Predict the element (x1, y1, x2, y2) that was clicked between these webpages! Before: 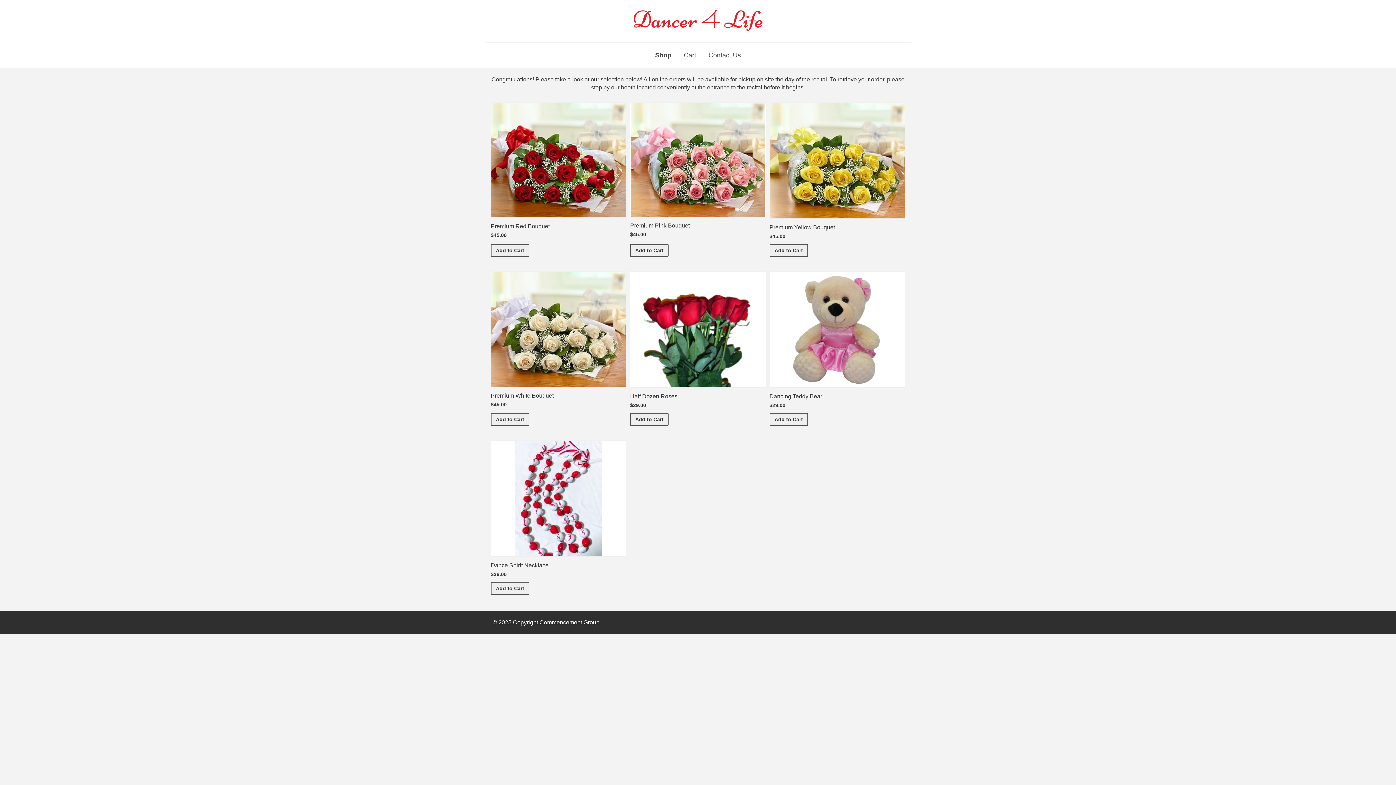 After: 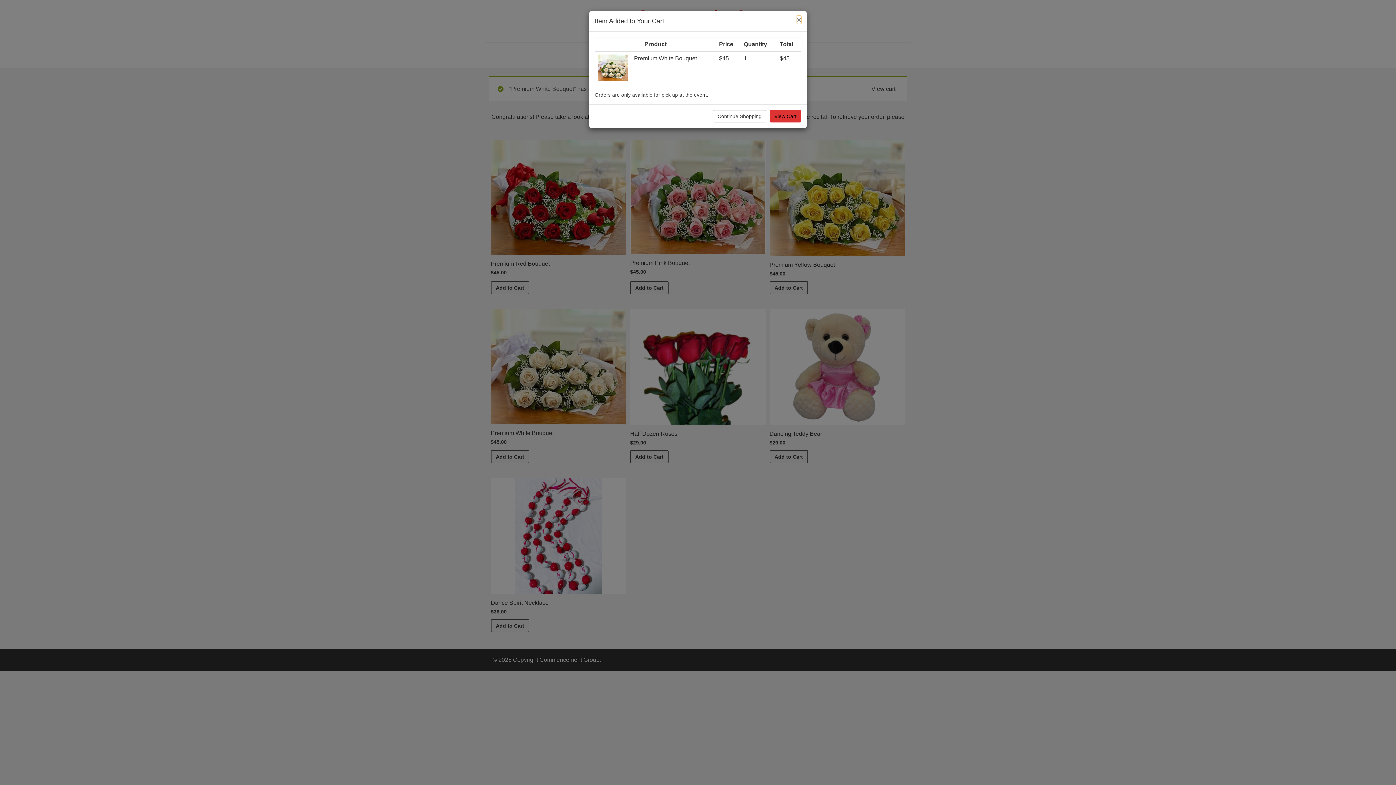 Action: bbox: (490, 413, 529, 426) label: Add 
Premium White Bouquet
to Cart